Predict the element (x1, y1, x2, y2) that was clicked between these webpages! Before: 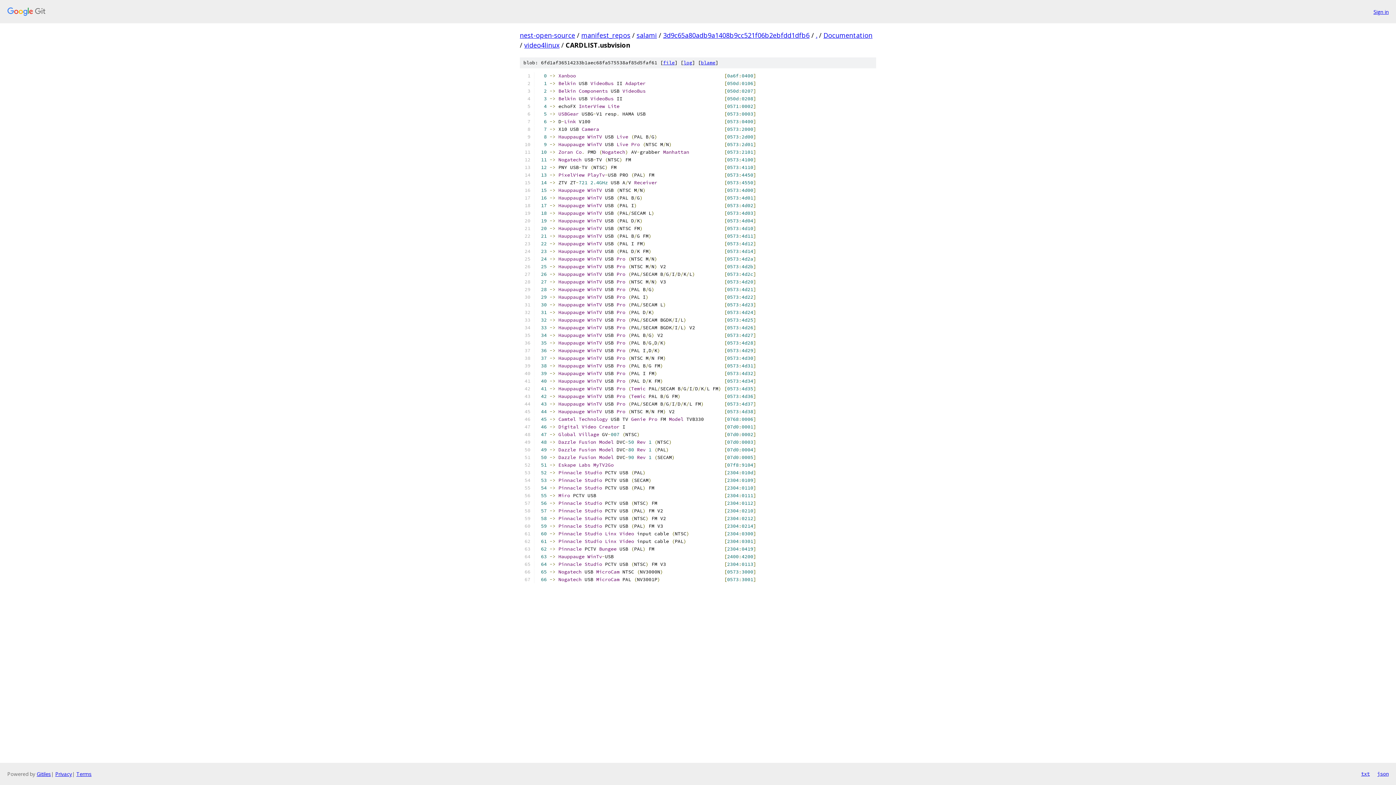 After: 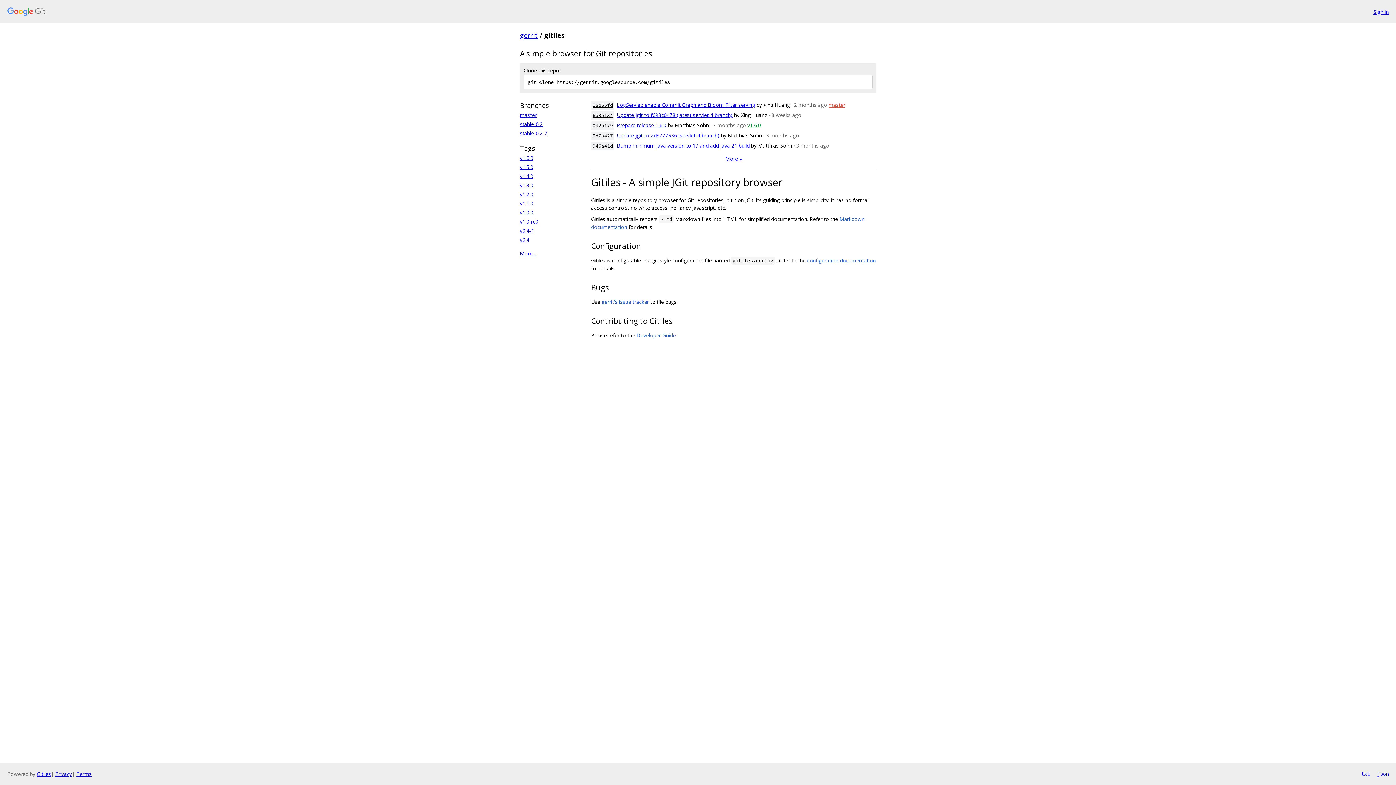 Action: bbox: (36, 770, 50, 777) label: Gitiles